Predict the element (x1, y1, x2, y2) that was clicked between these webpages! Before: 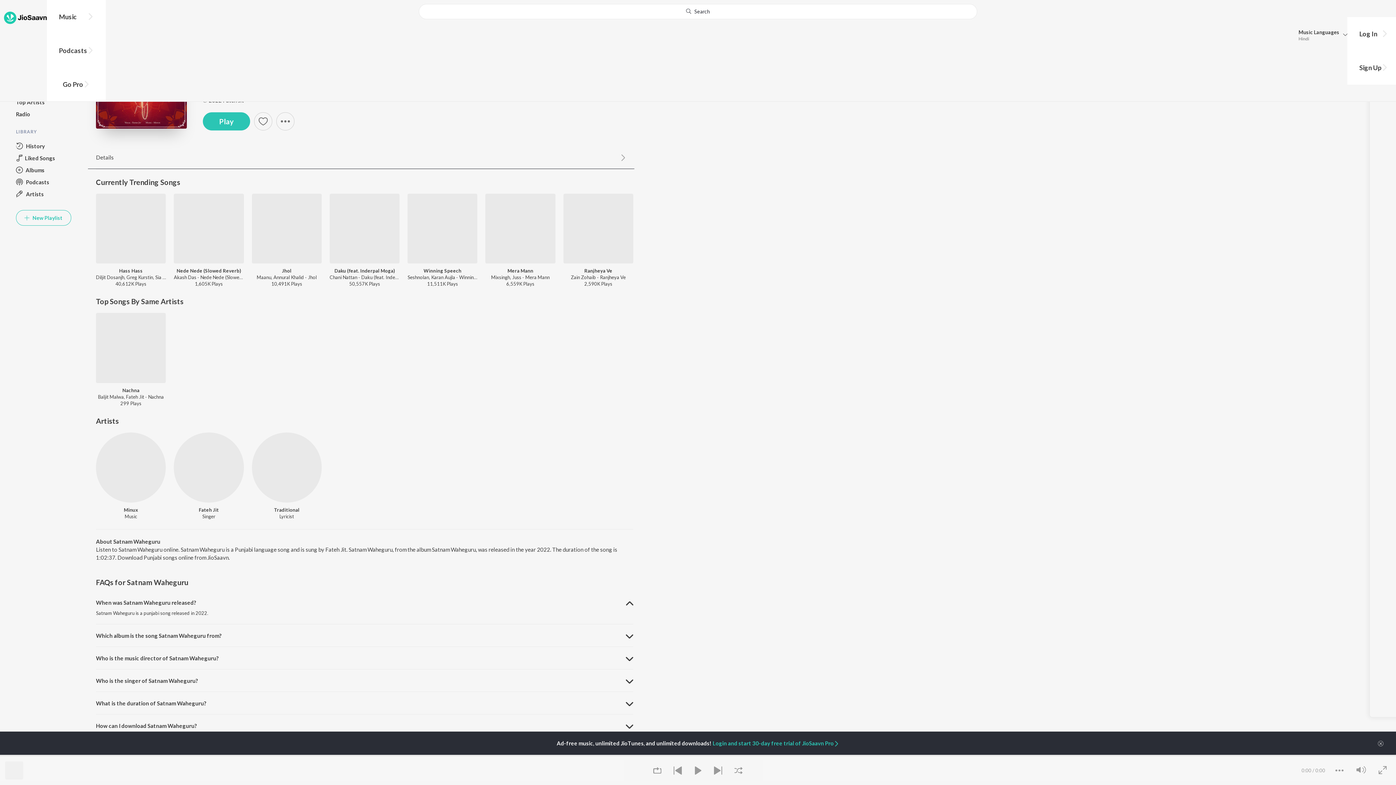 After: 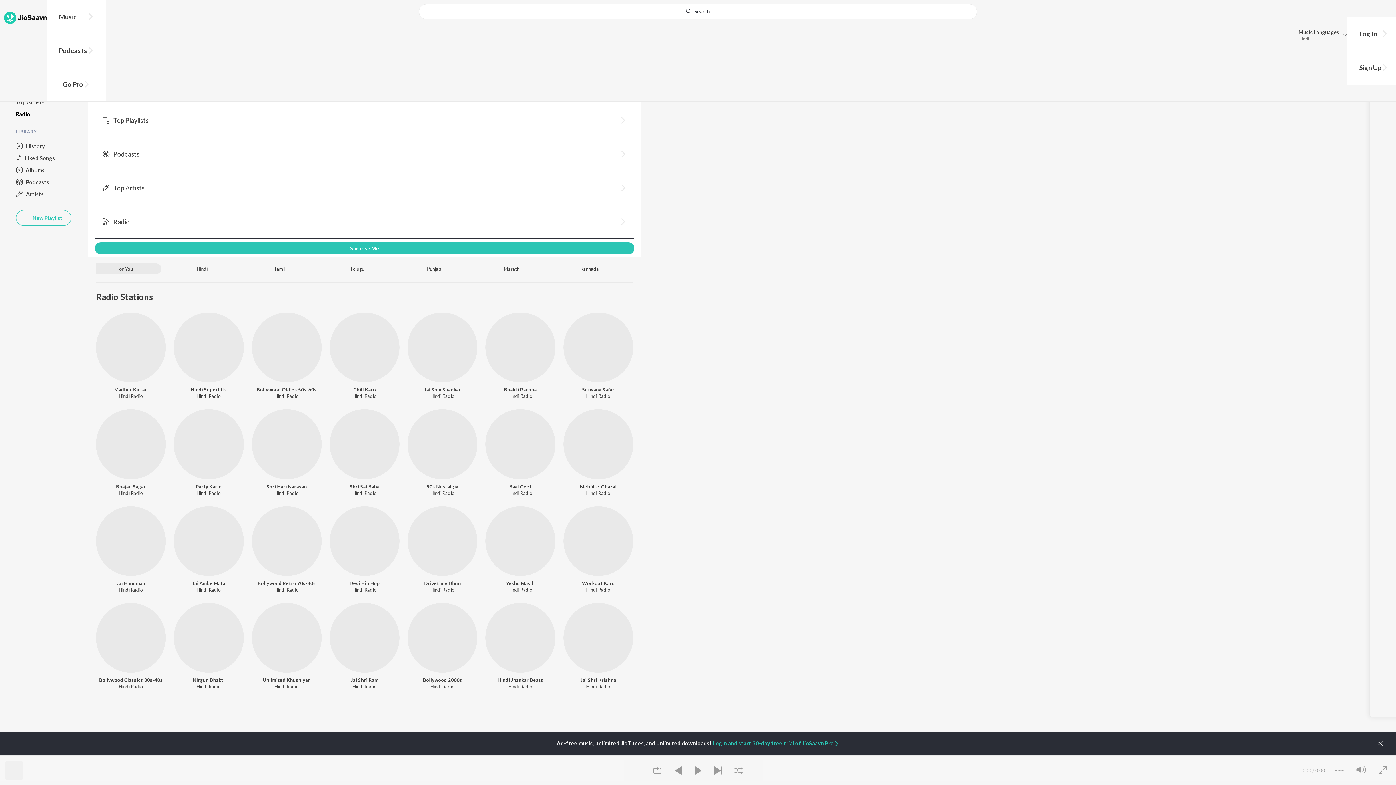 Action: bbox: (16, 108, 71, 120) label: Radio